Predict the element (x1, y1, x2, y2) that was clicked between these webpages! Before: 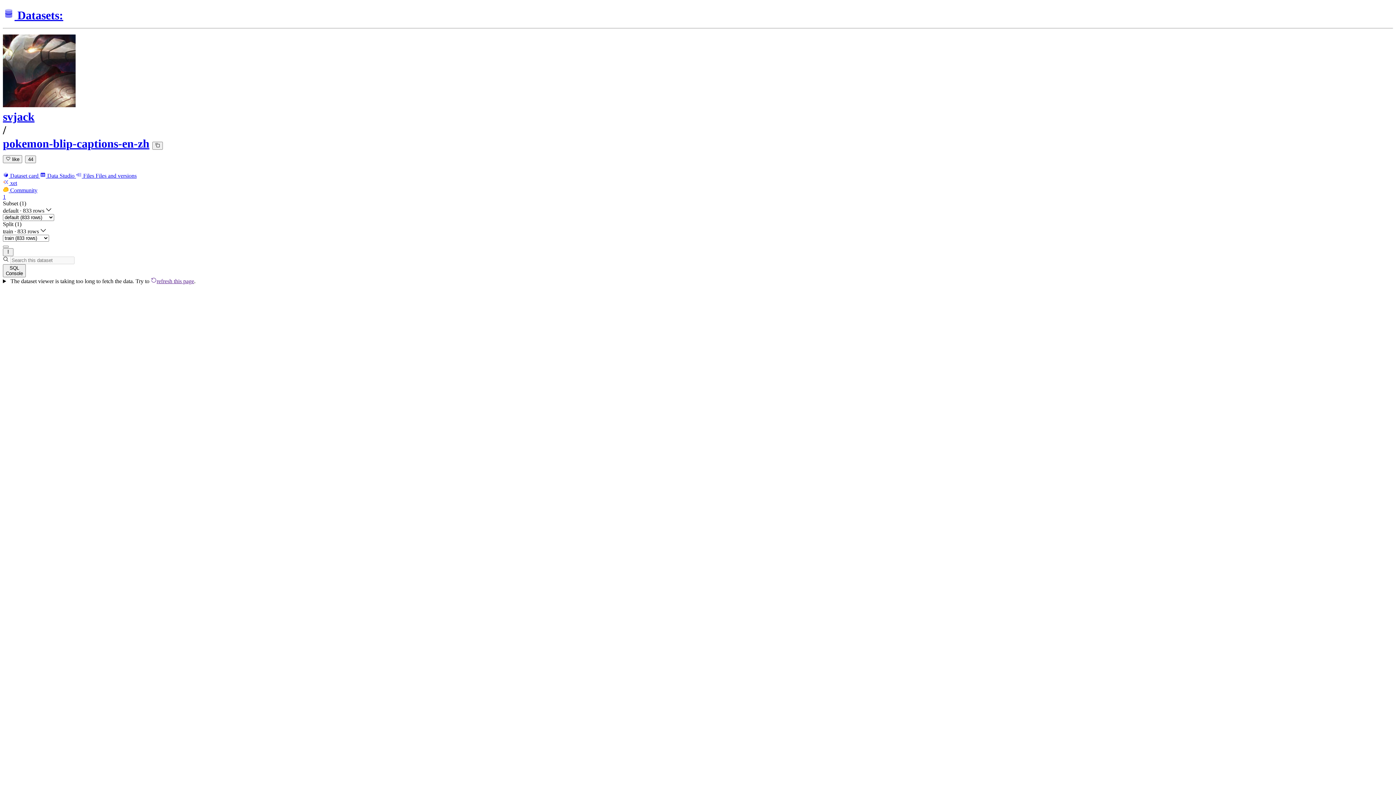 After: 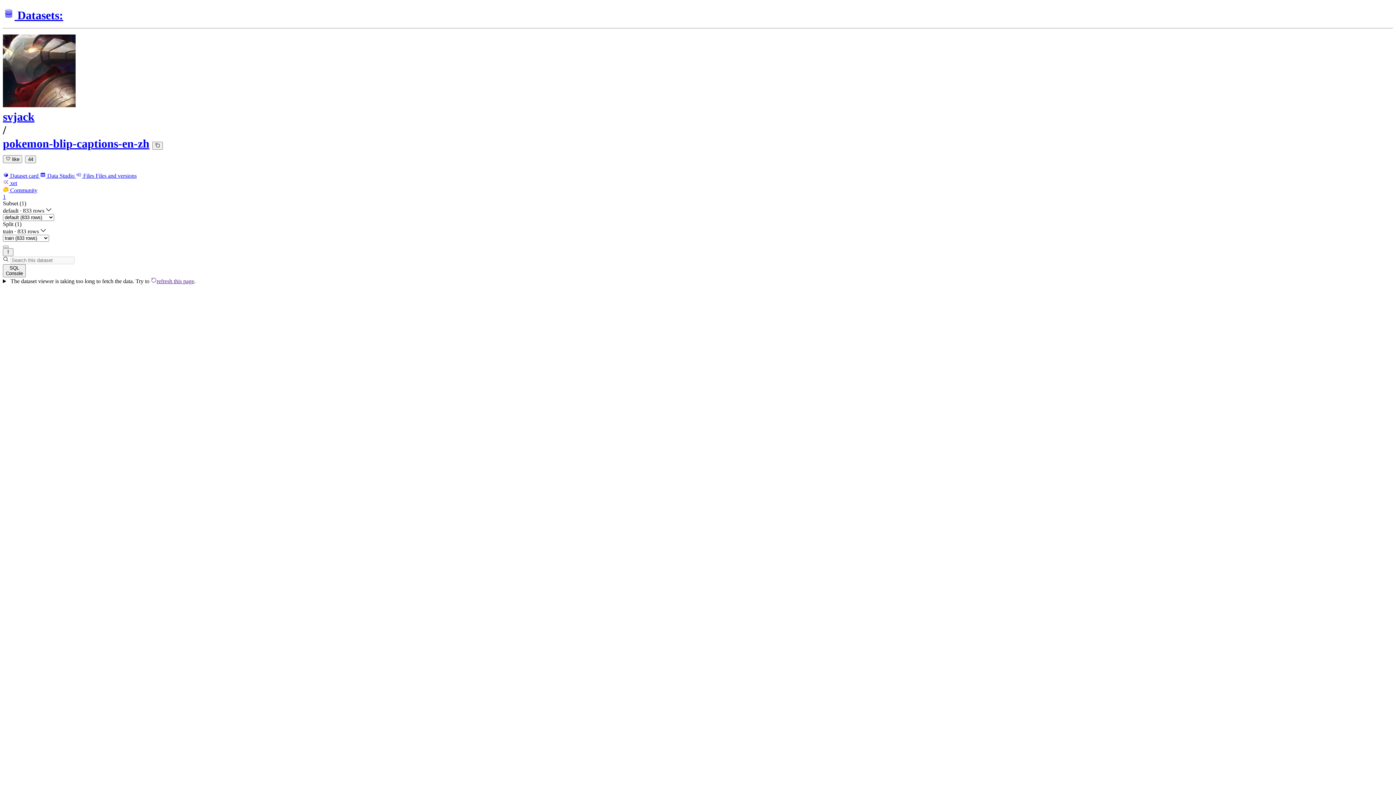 Action: bbox: (40, 172, 76, 178) label:  Data Studio 